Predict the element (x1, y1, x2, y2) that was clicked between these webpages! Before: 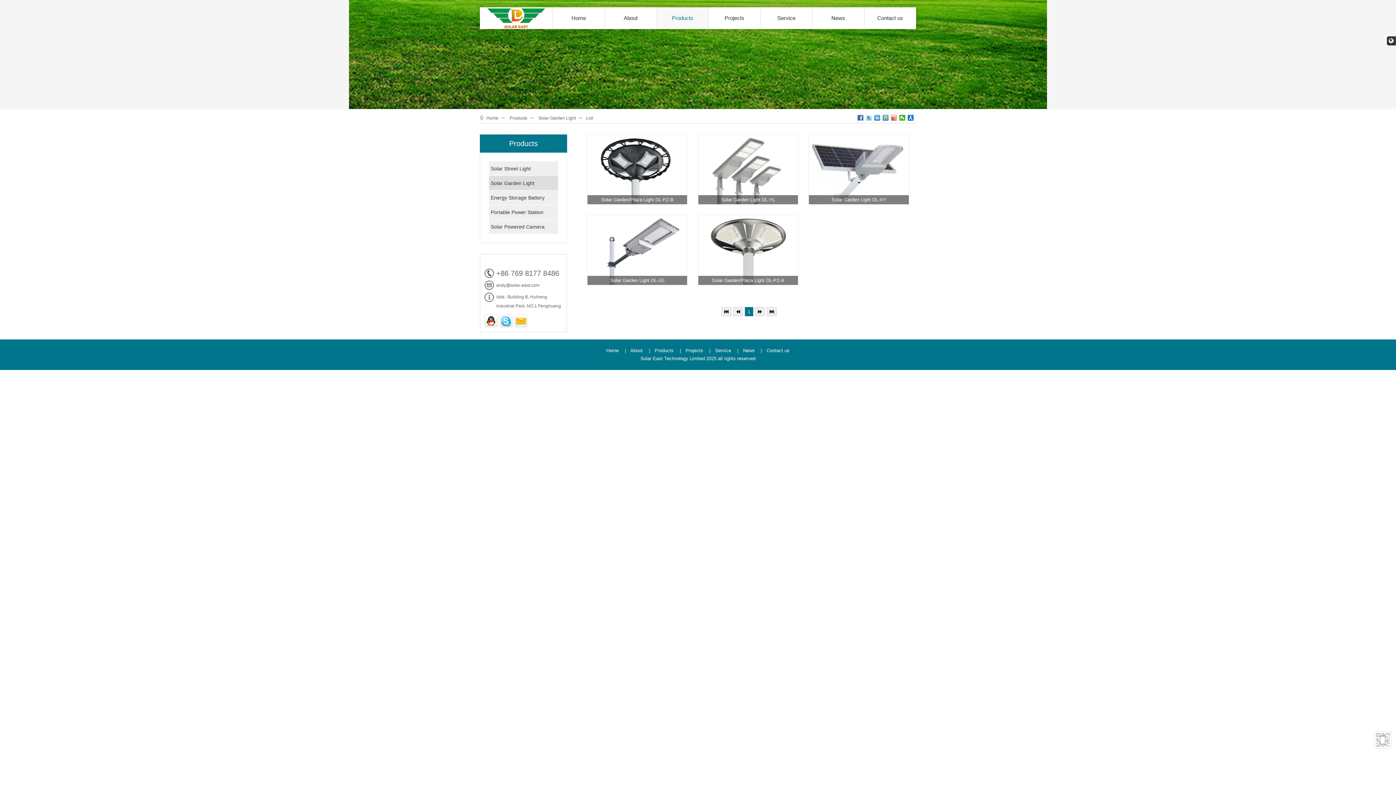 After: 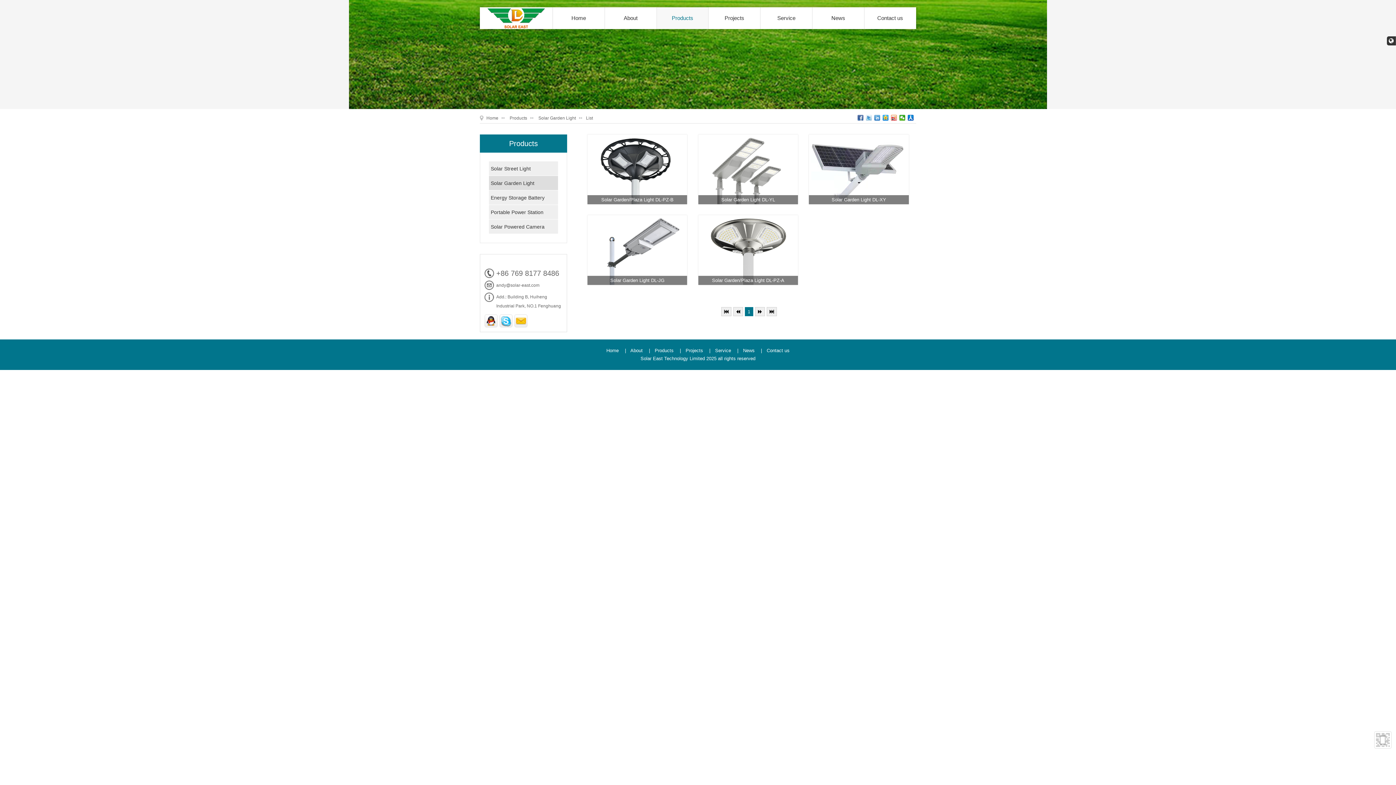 Action: bbox: (745, 307, 753, 316) label: 1